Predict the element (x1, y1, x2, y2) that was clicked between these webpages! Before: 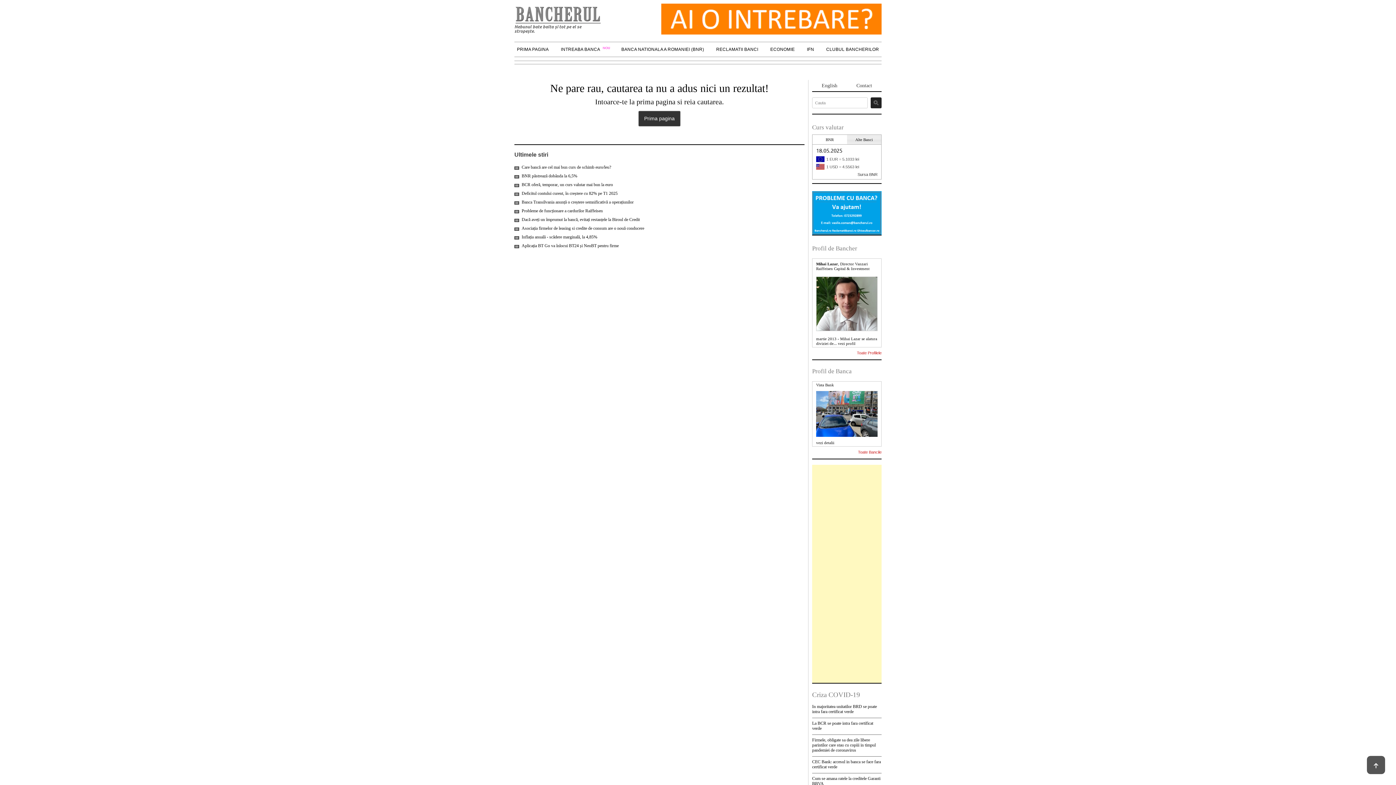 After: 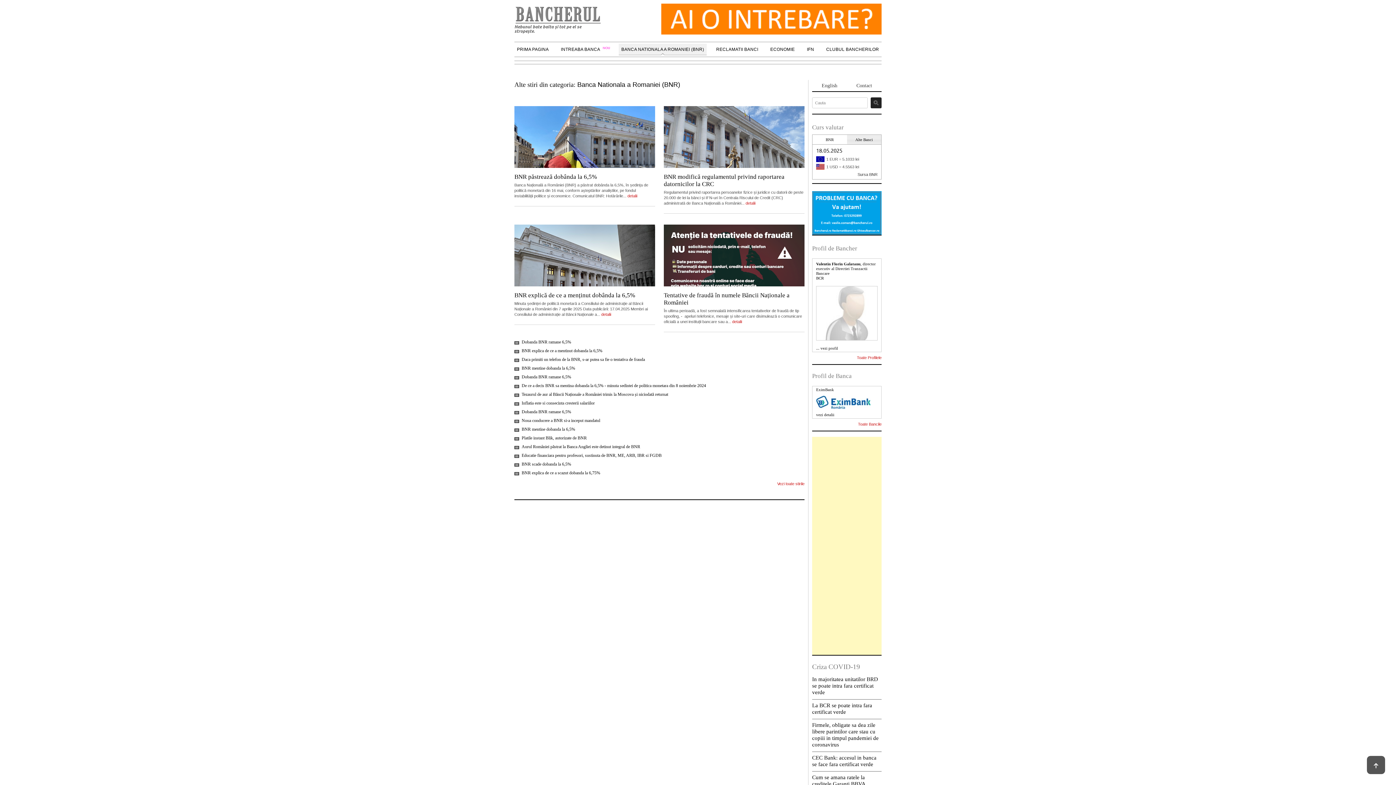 Action: bbox: (618, 43, 706, 55) label: BANCA NATIONALA A ROMANIEI (BNR)